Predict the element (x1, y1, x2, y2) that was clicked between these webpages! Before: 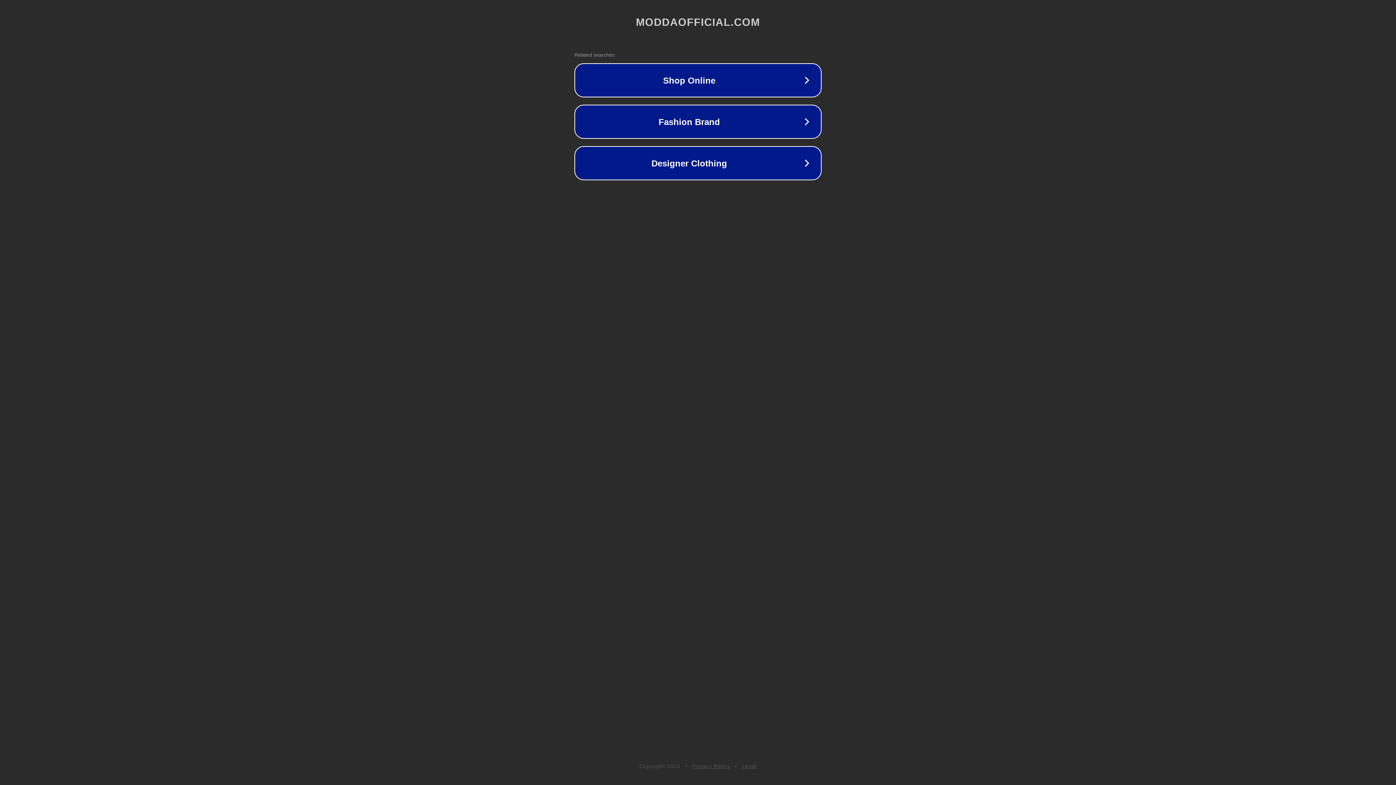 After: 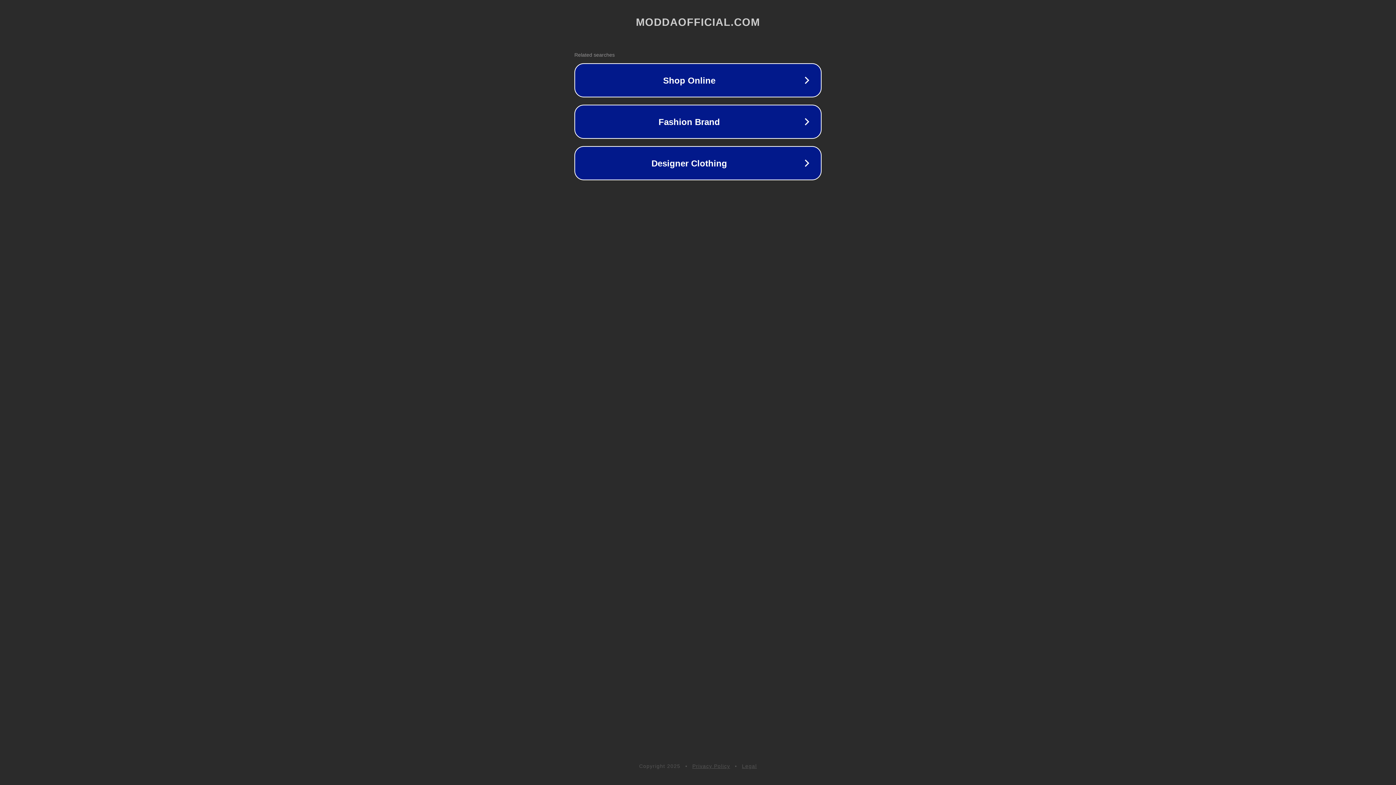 Action: label: Privacy Policy bbox: (692, 763, 730, 769)